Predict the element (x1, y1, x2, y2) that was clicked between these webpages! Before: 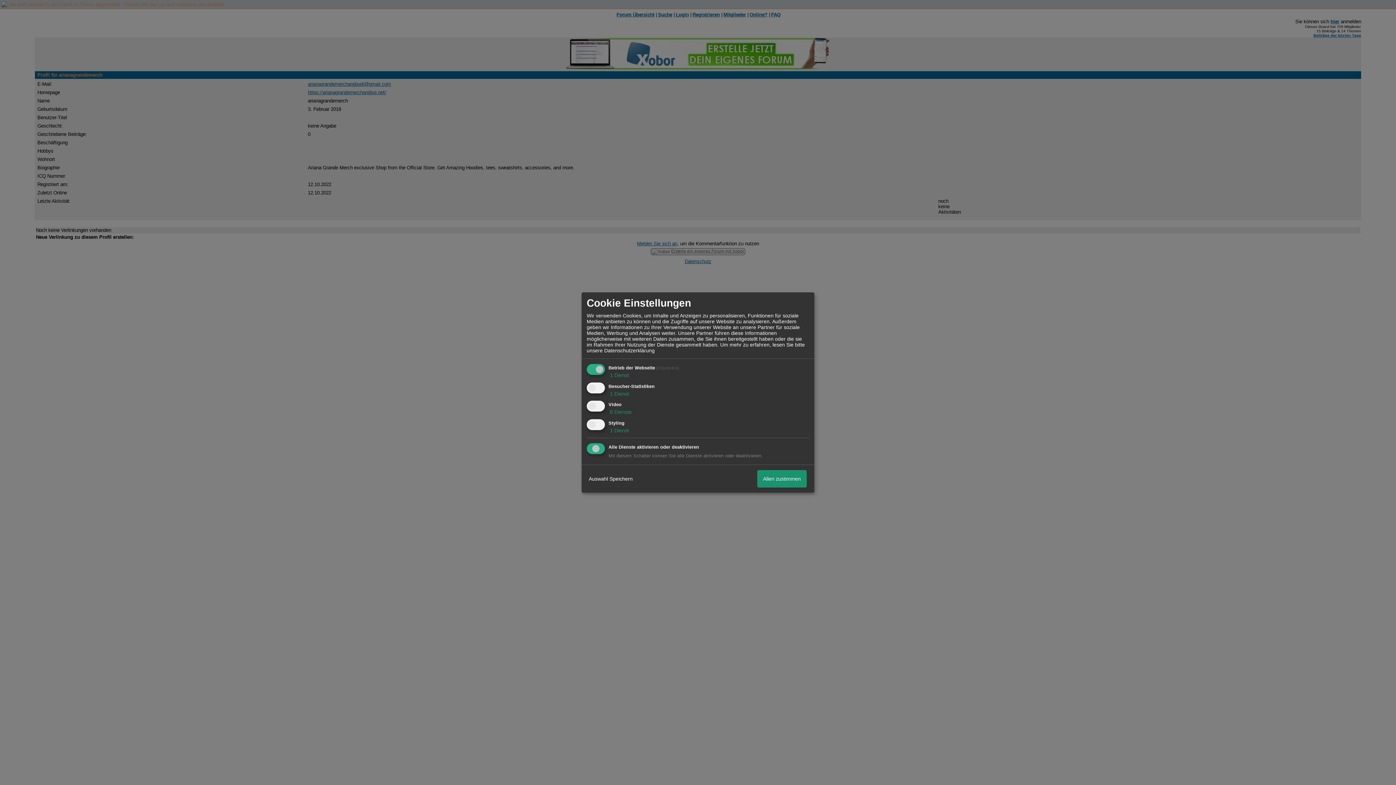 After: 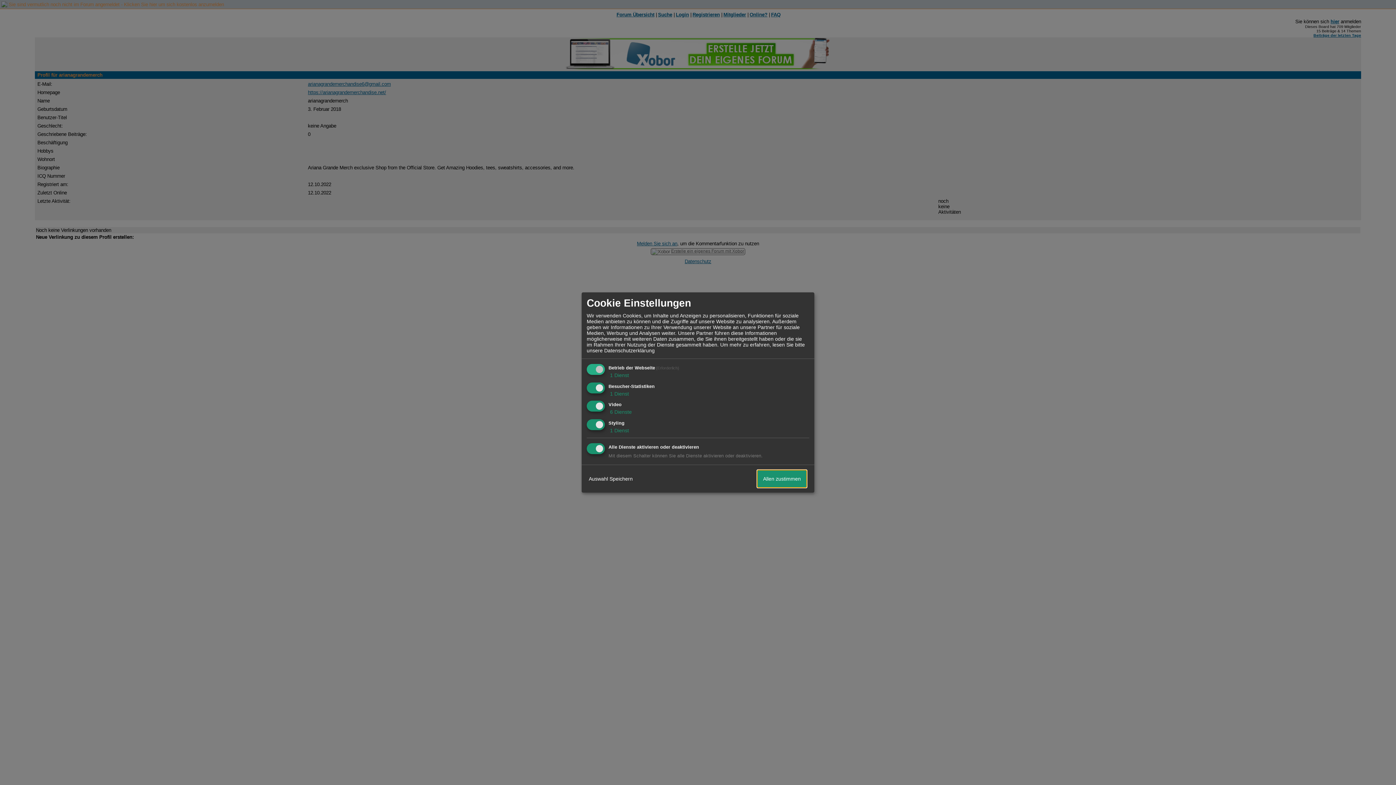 Action: label: Allen zustimmen bbox: (757, 470, 806, 487)